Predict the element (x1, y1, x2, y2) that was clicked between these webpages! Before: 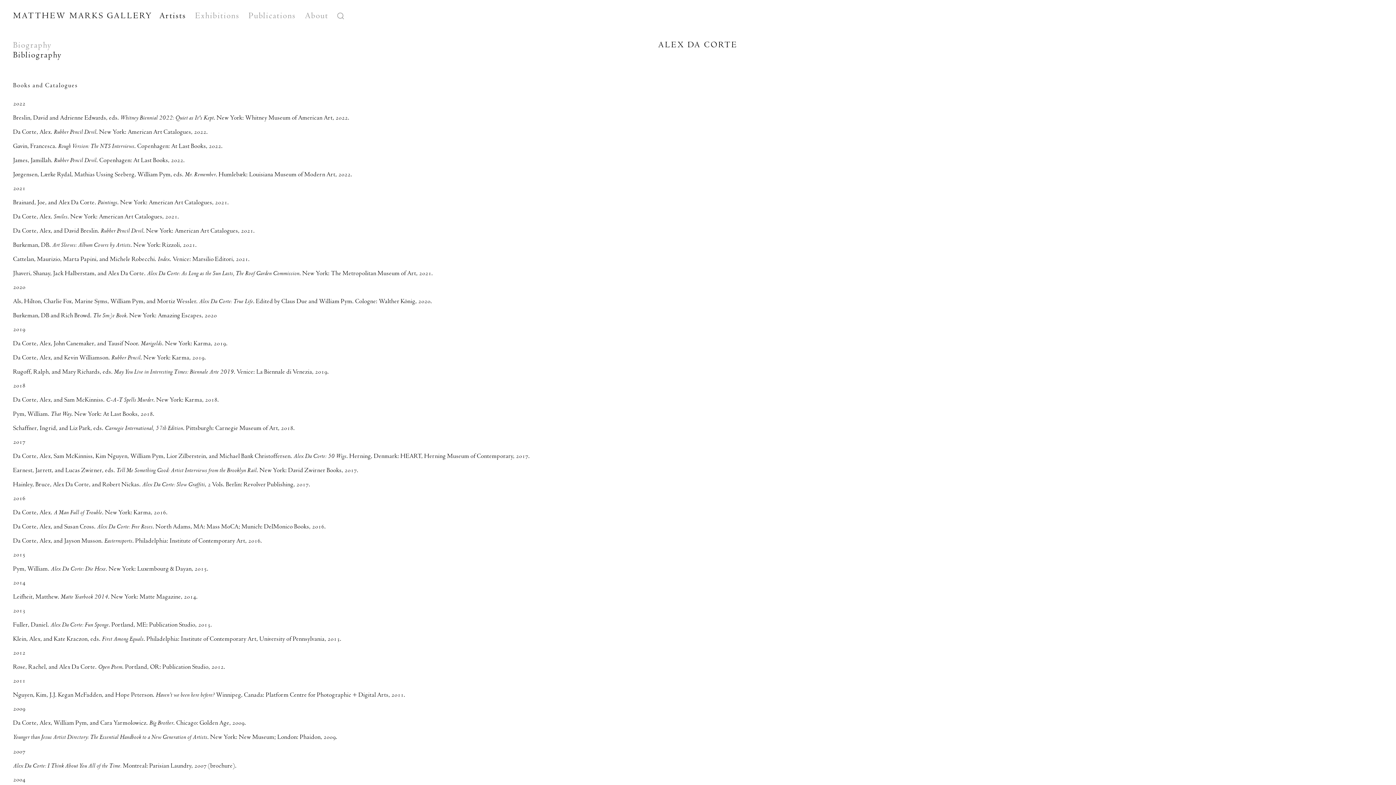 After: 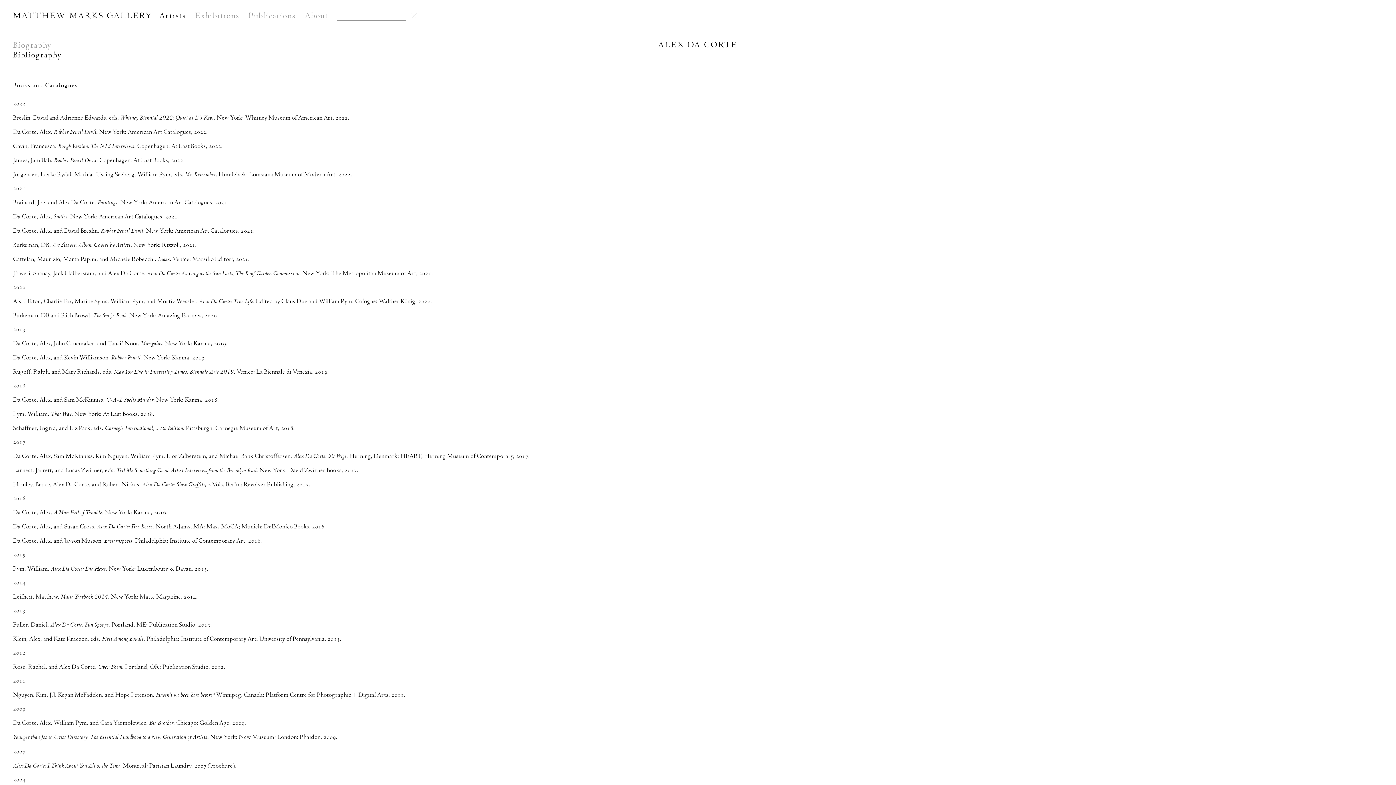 Action: bbox: (337, 11, 344, 20)